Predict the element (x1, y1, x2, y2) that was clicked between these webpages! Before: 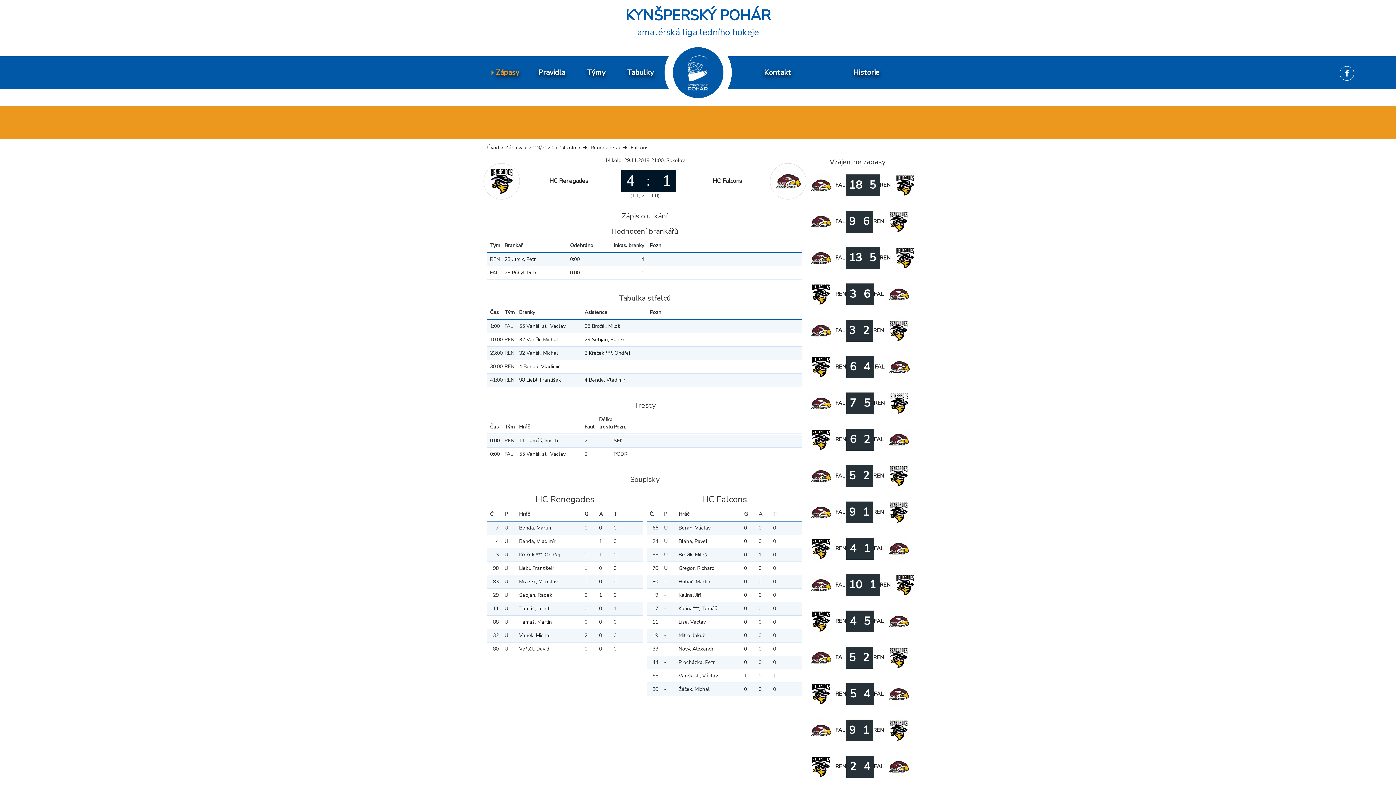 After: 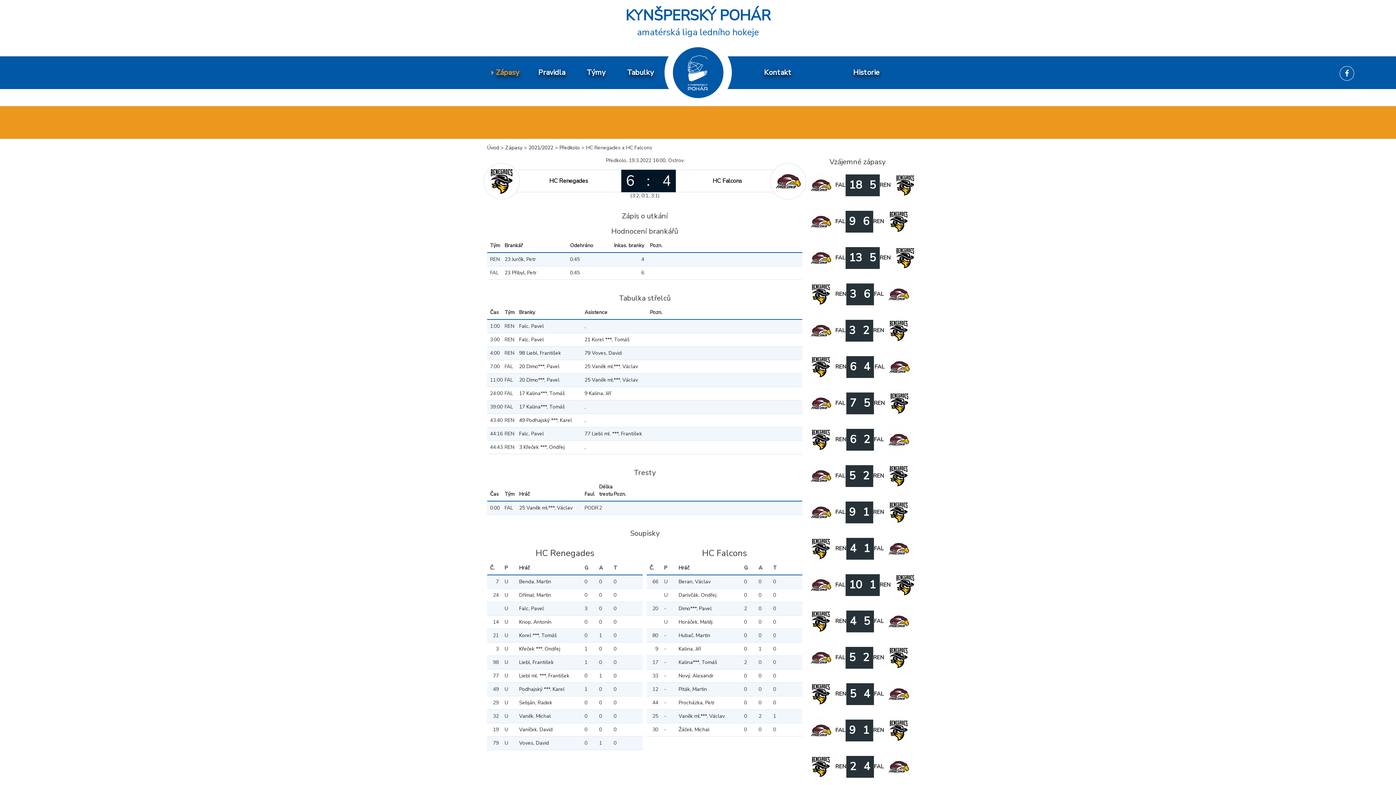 Action: bbox: (884, 363, 914, 370)